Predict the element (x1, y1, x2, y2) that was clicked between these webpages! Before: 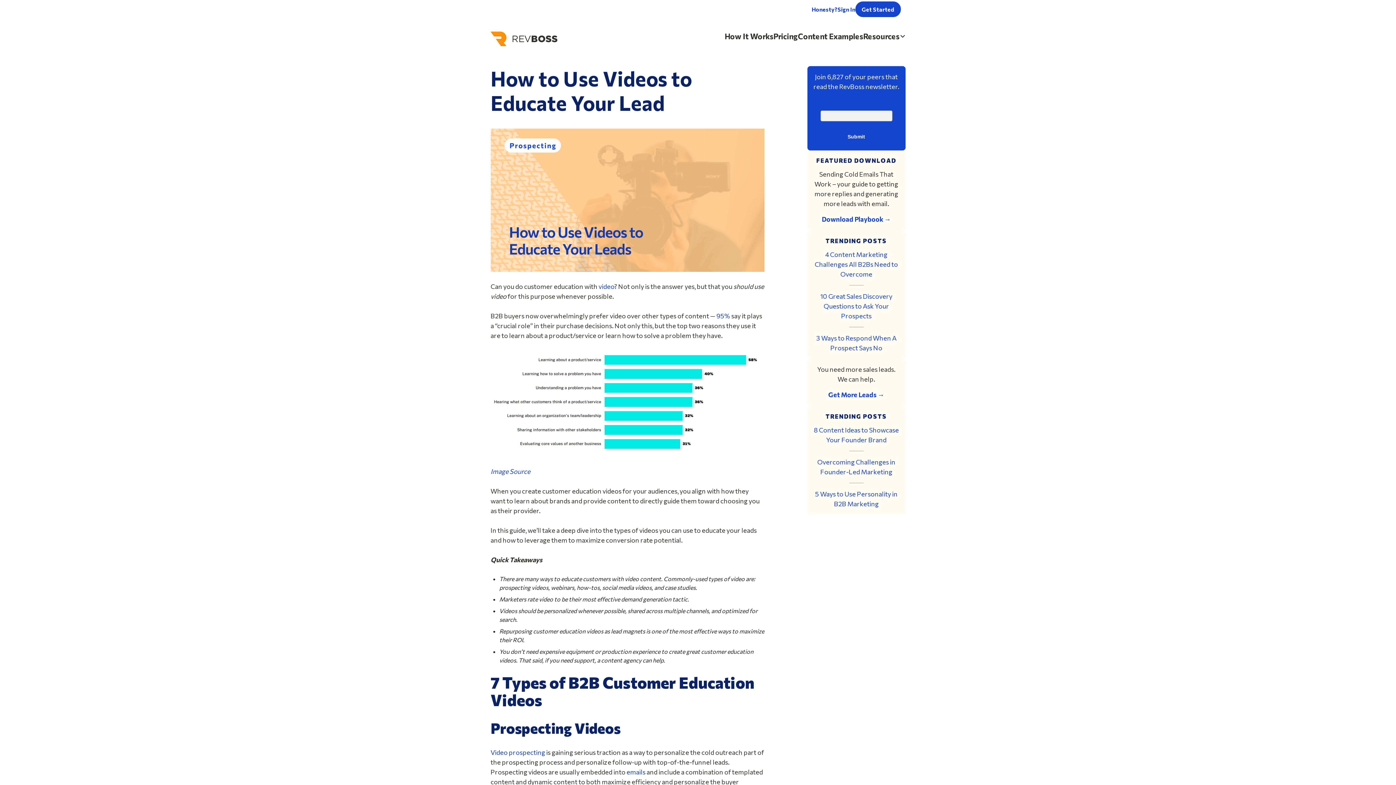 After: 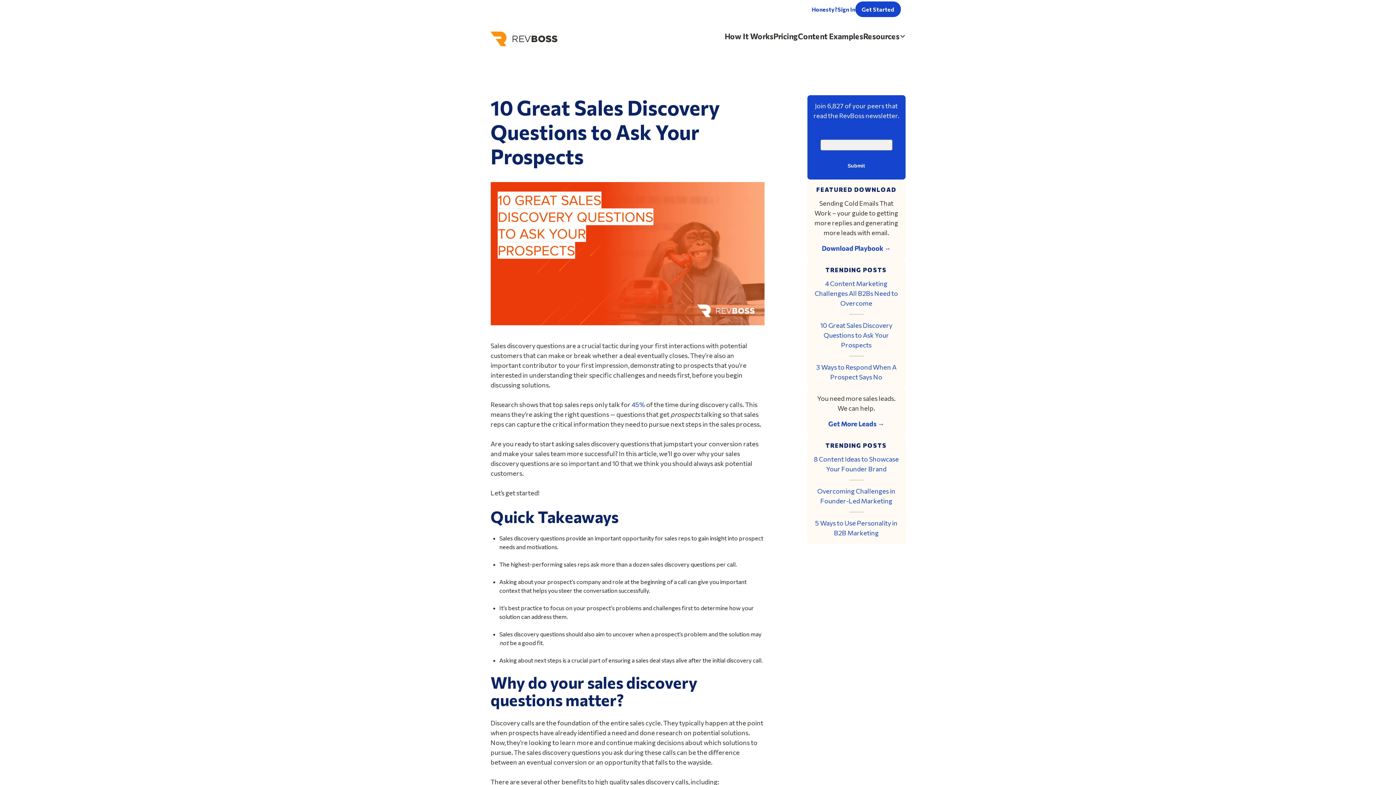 Action: label: 10 Great Sales Discovery Questions to Ask Your Prospects bbox: (813, 291, 899, 327)